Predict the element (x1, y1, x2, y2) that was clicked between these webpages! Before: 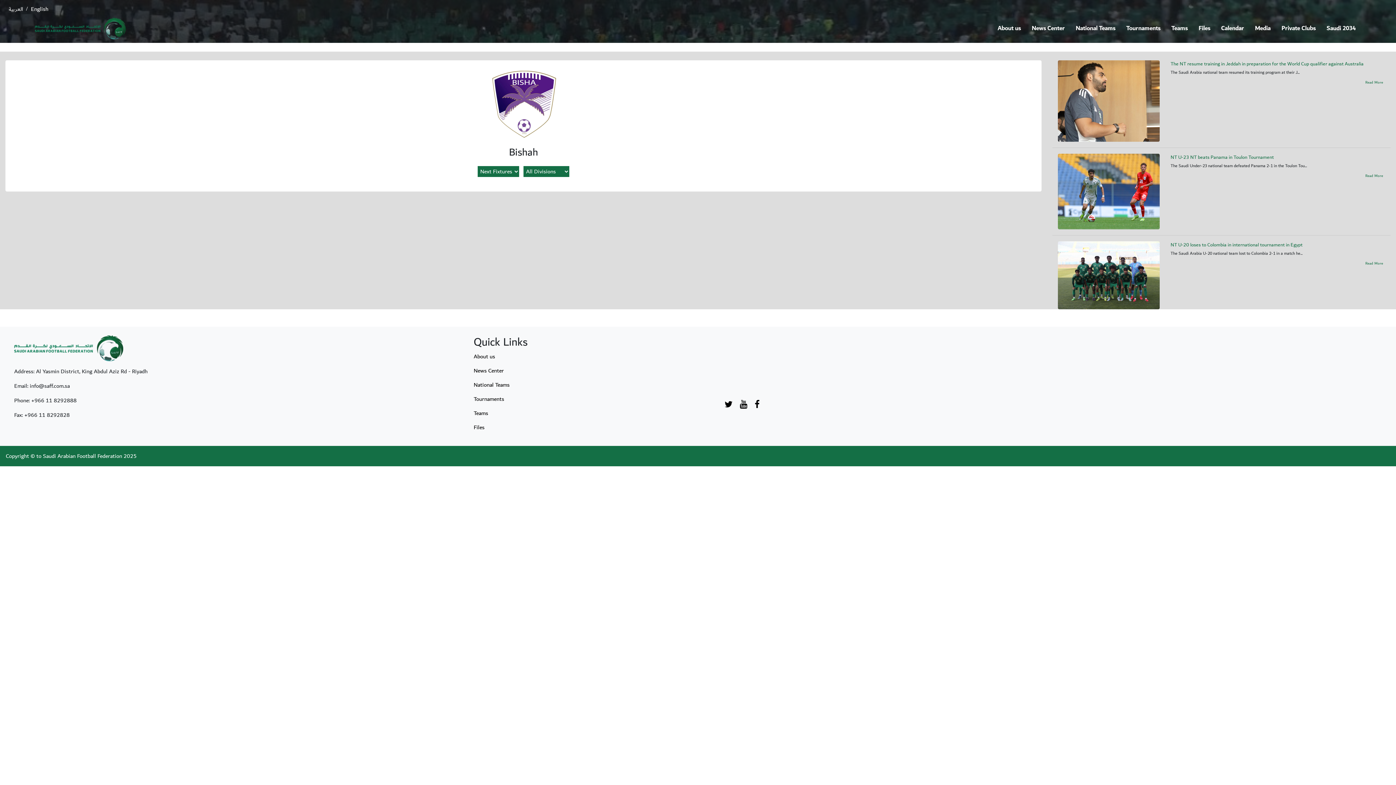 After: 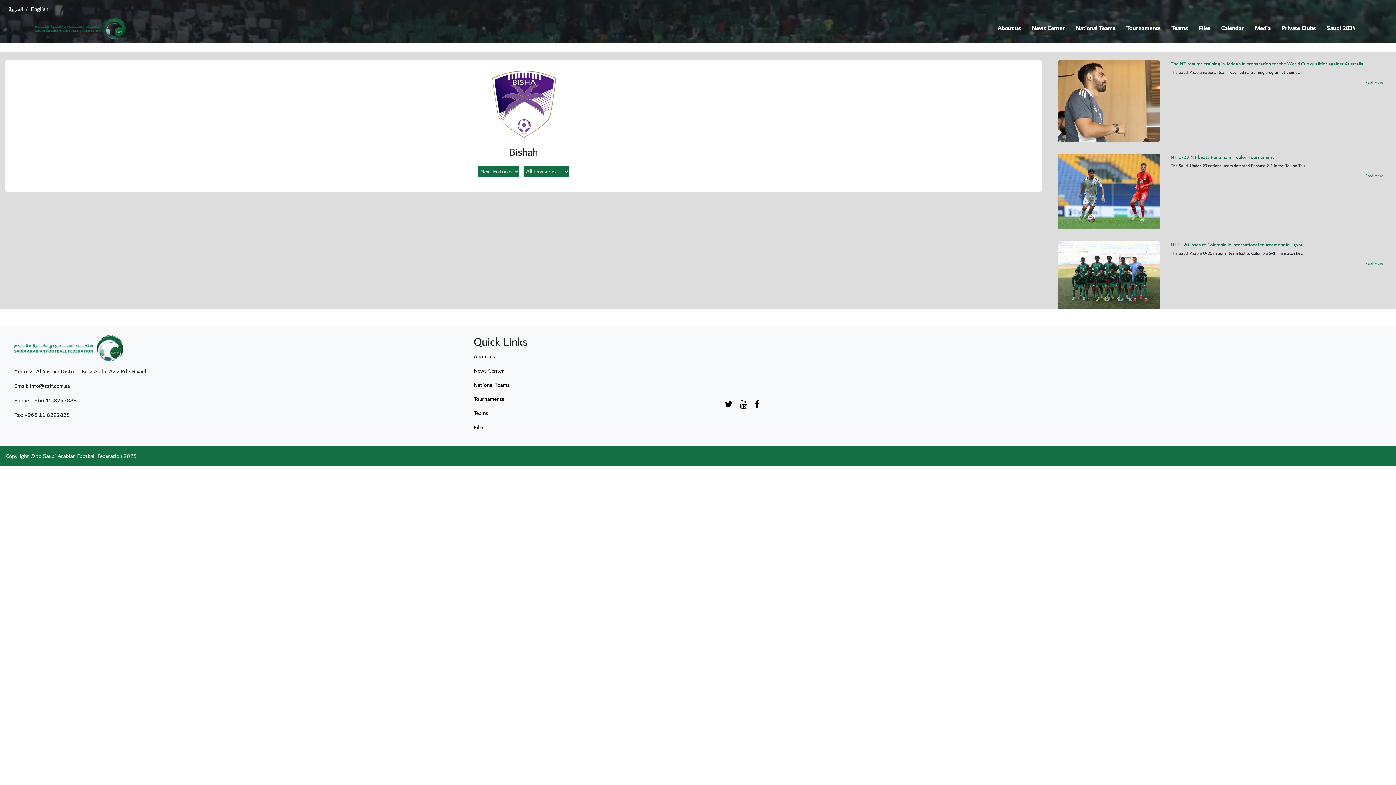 Action: bbox: (724, 398, 732, 411)